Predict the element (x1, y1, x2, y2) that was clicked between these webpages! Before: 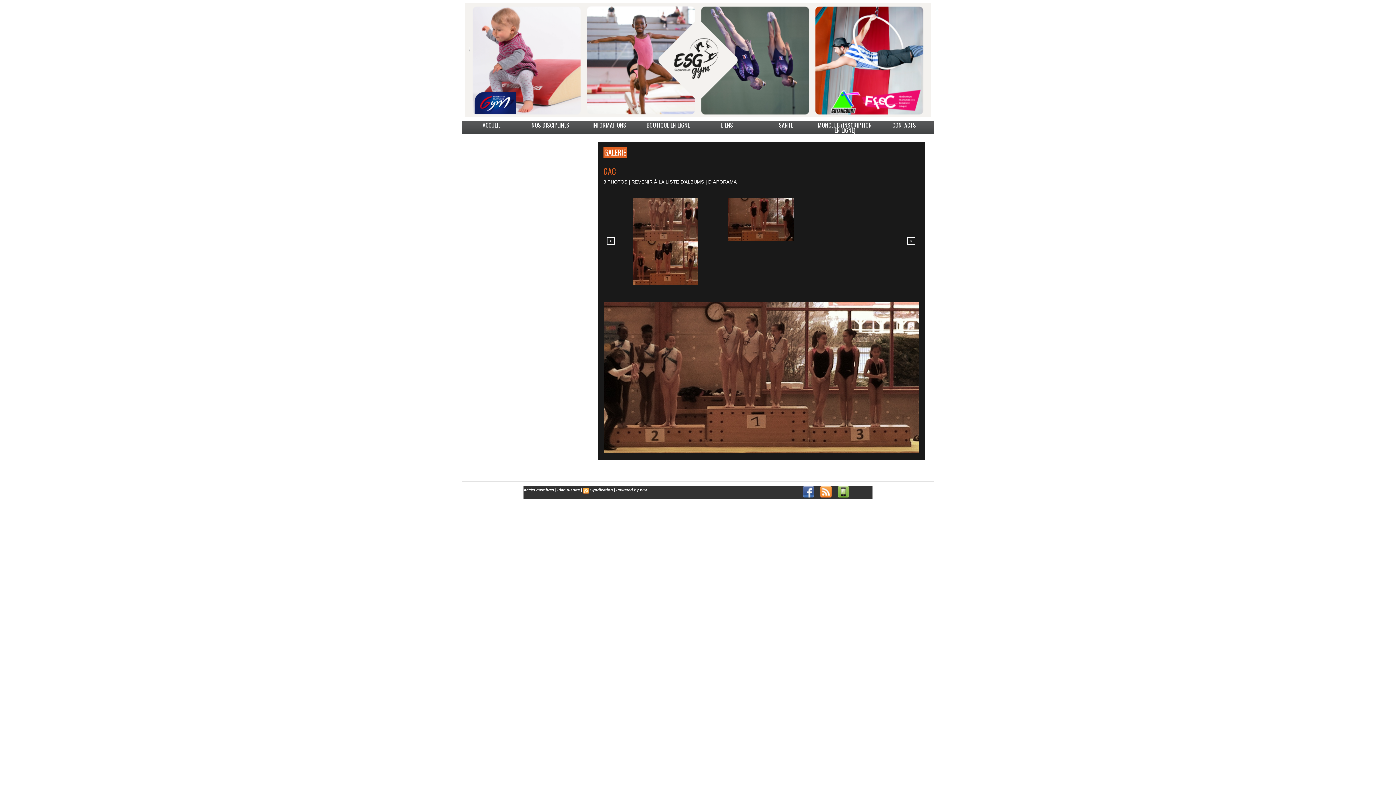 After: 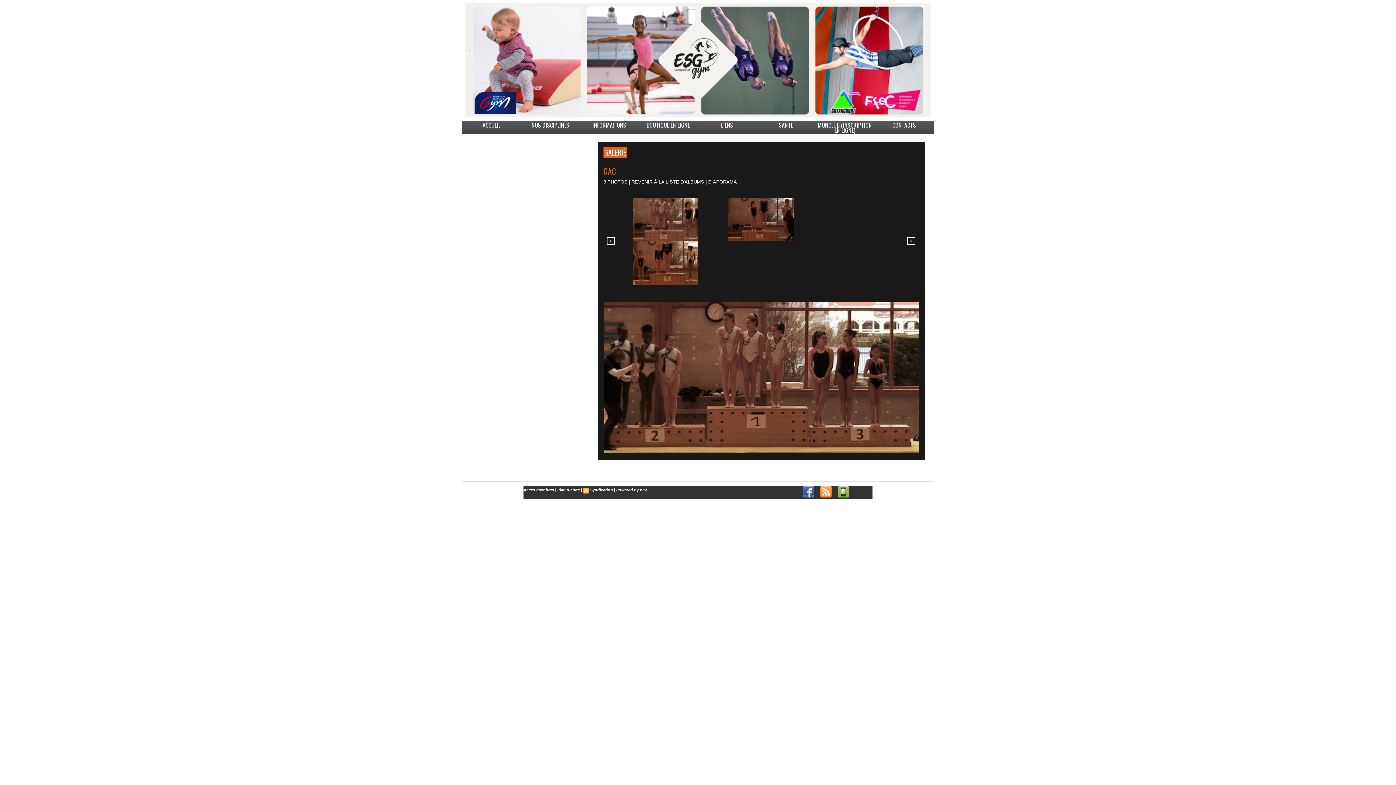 Action: bbox: (837, 486, 849, 499)